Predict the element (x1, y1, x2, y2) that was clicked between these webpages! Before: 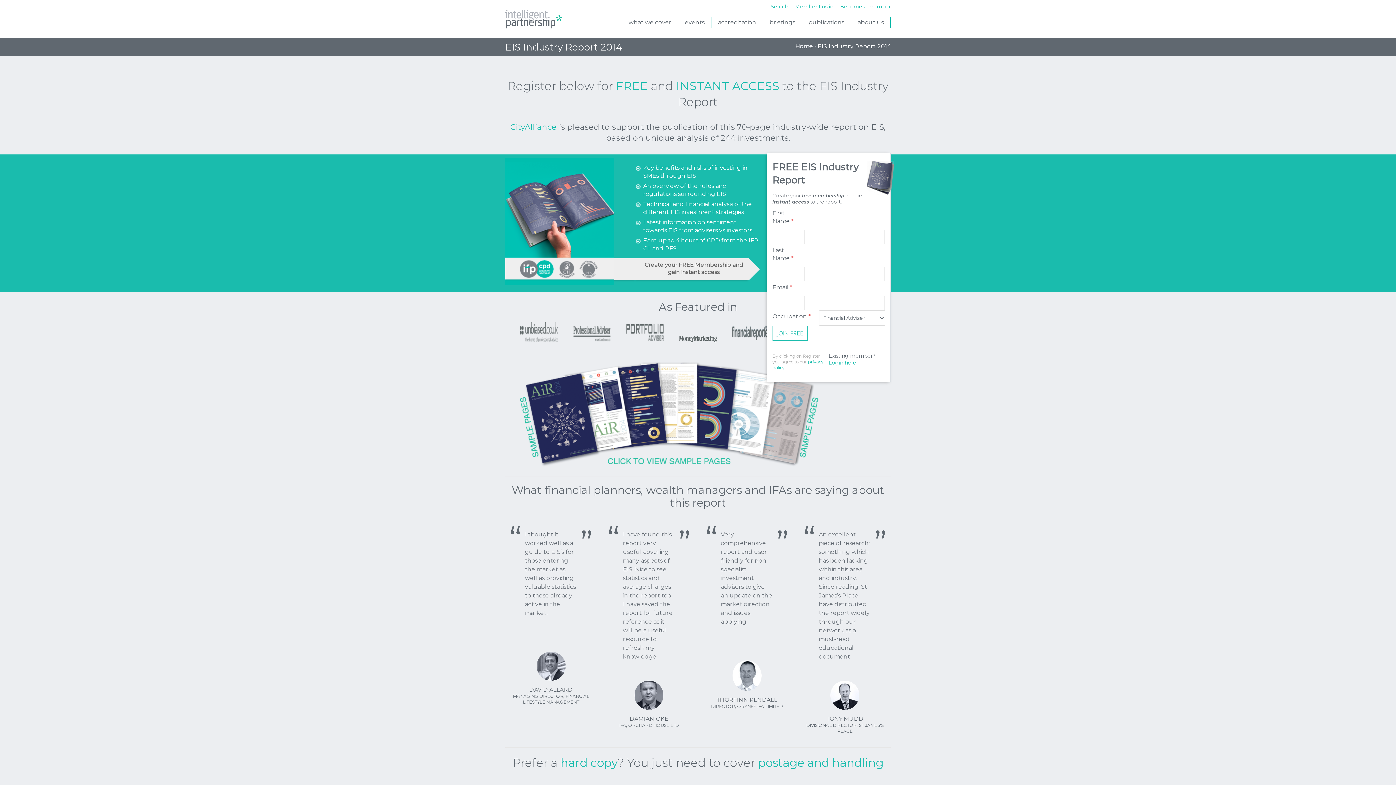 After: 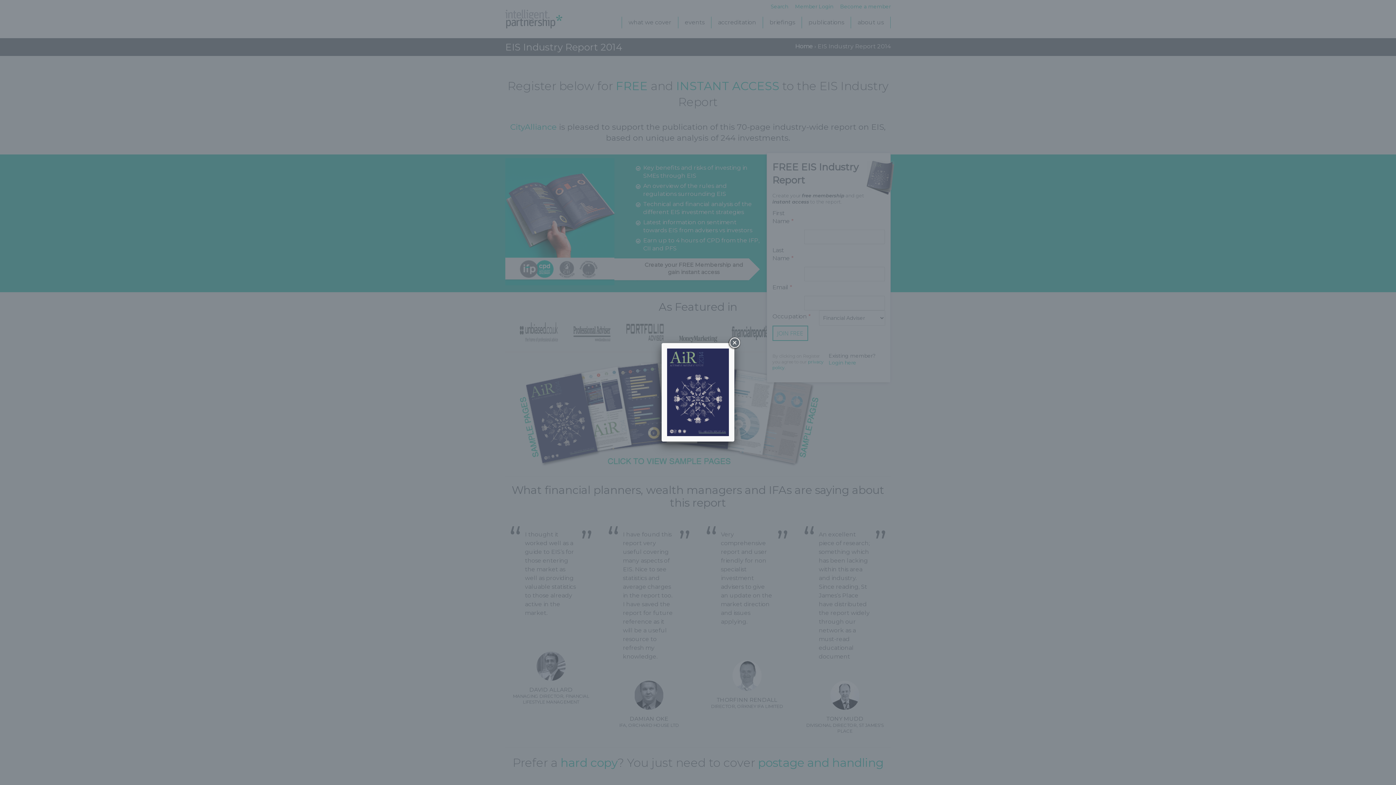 Action: bbox: (505, 359, 890, 468)